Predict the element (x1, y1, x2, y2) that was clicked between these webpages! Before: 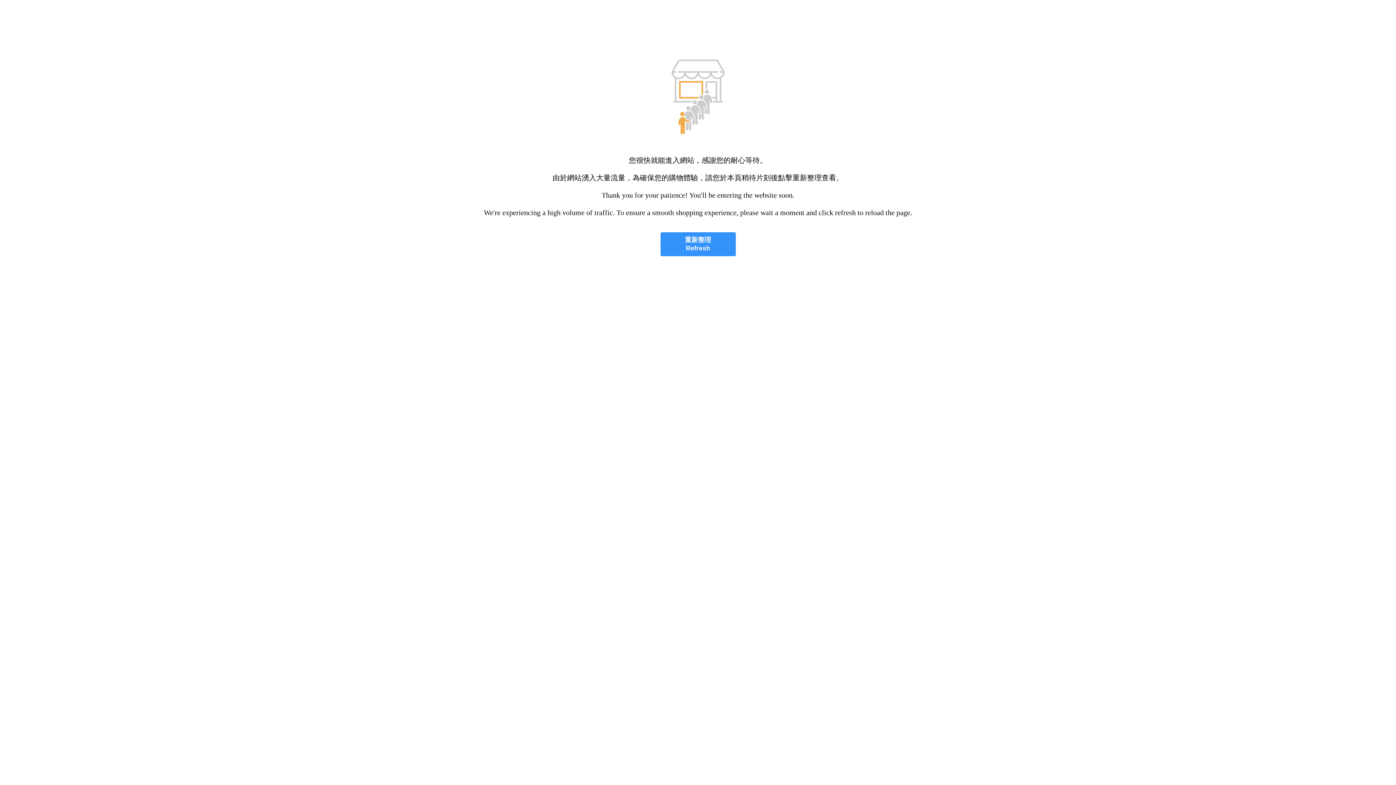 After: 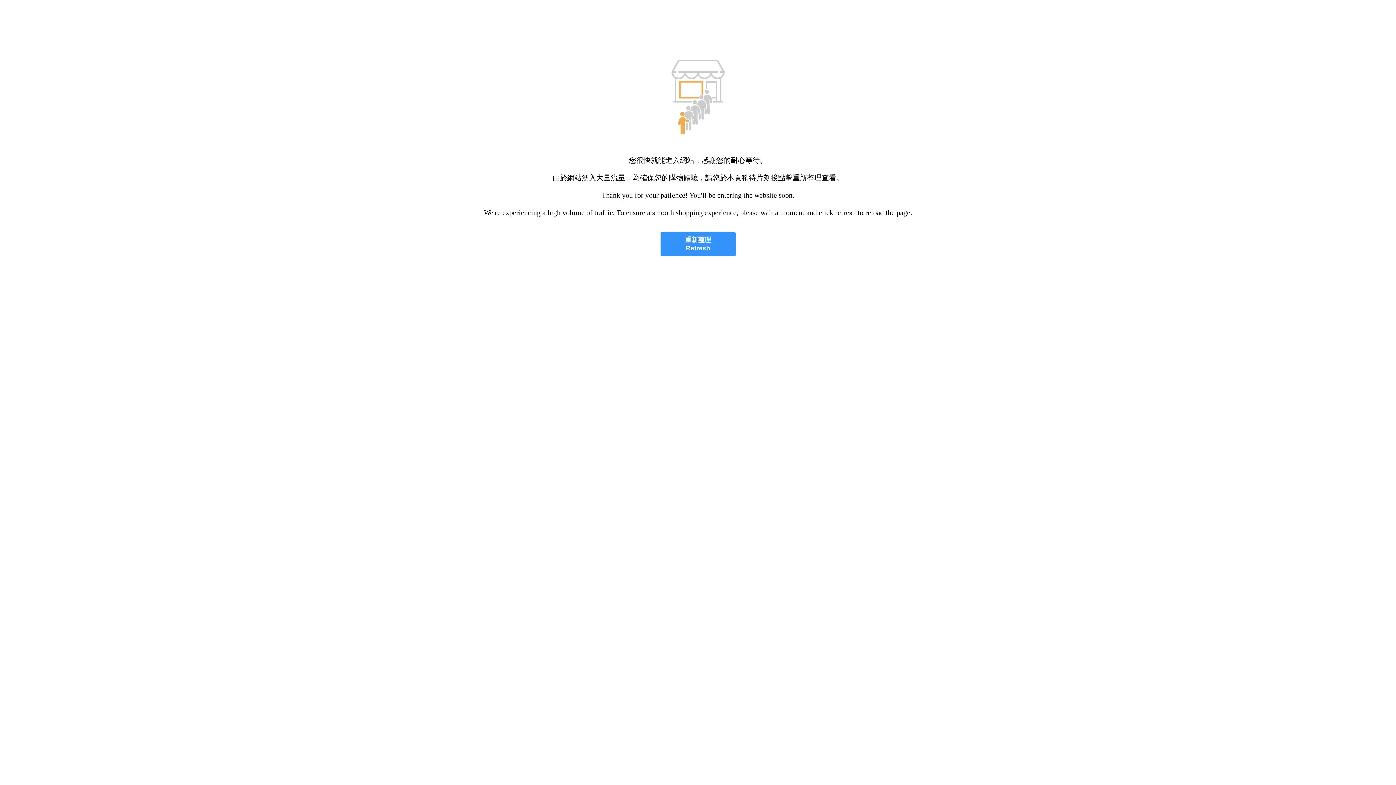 Action: label: 重新整理
Refresh bbox: (660, 232, 735, 256)